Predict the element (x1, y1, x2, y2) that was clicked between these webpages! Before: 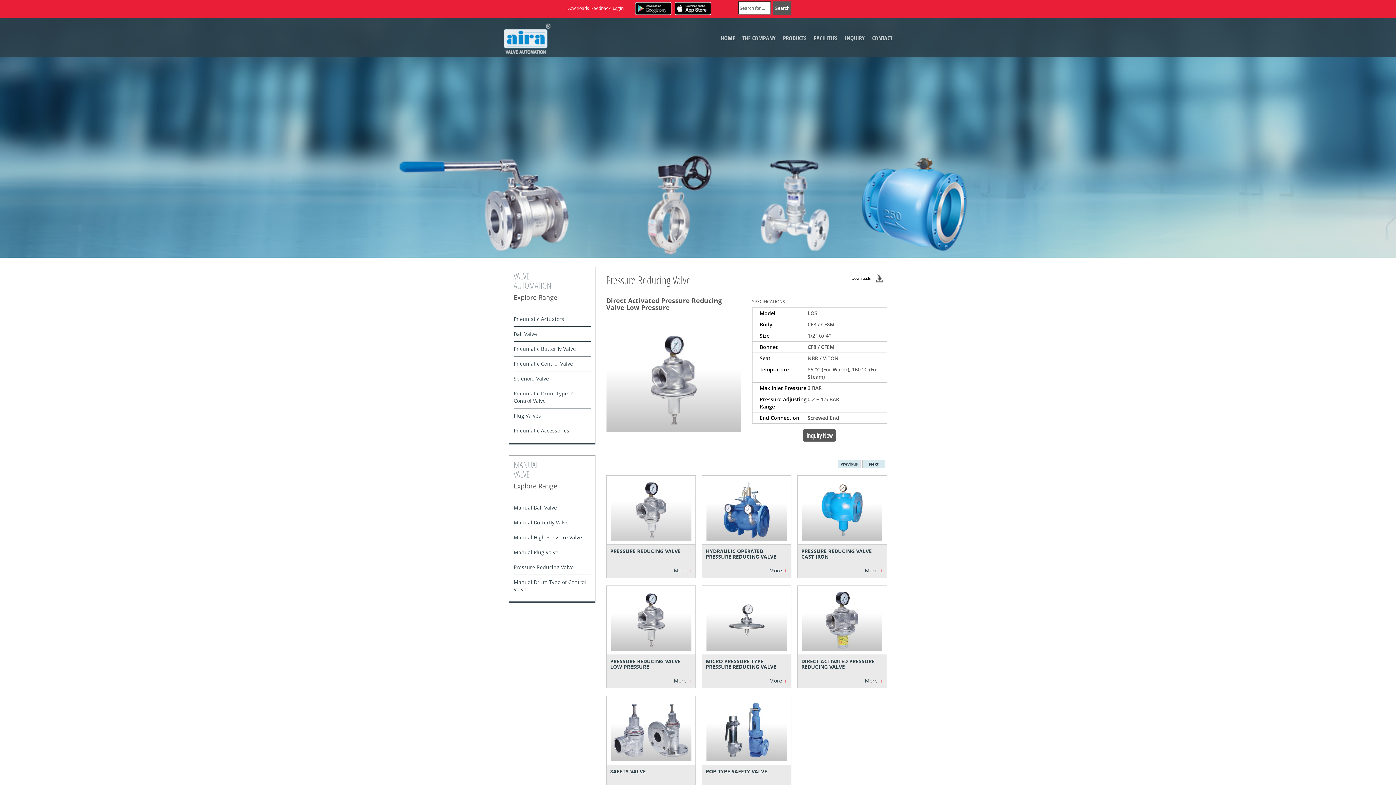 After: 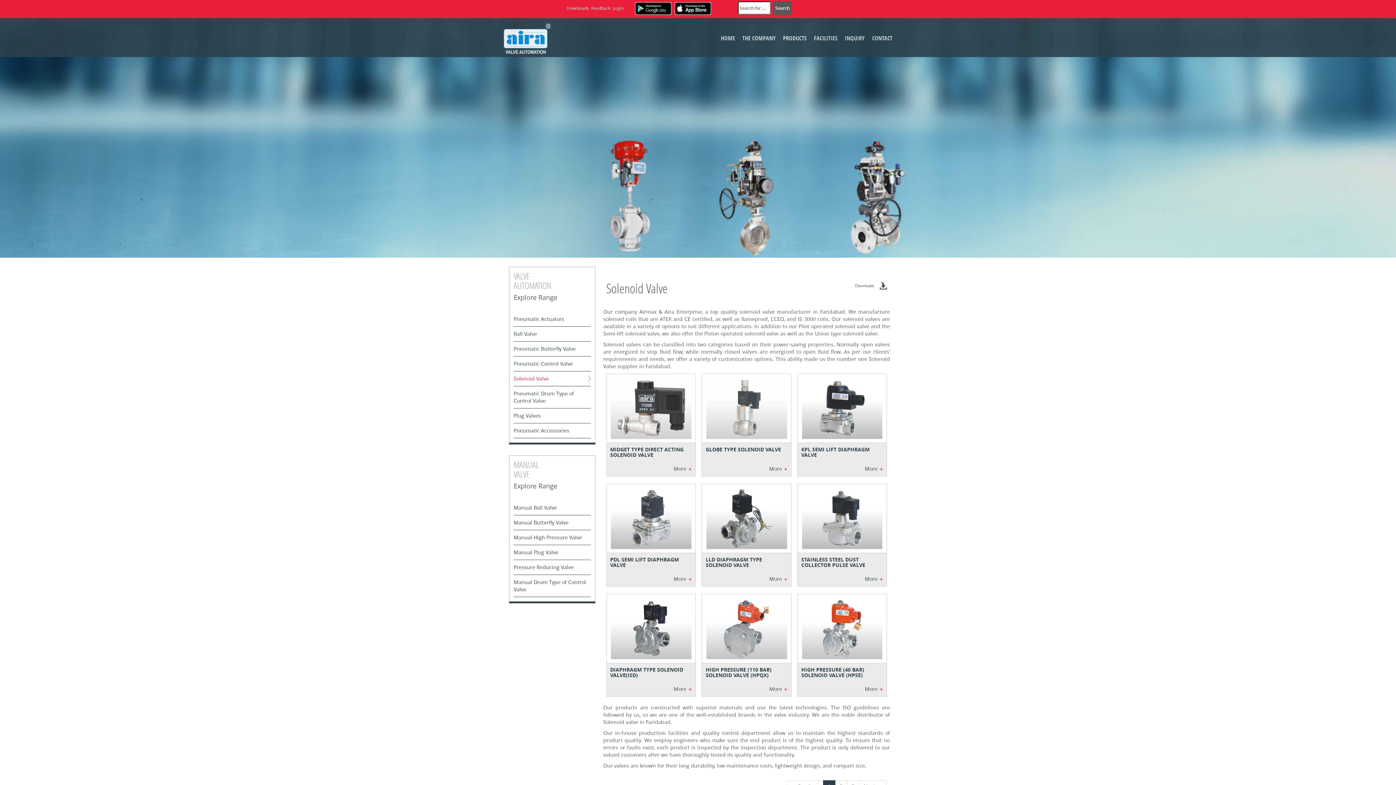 Action: label: Solenoid Valve bbox: (513, 371, 590, 386)